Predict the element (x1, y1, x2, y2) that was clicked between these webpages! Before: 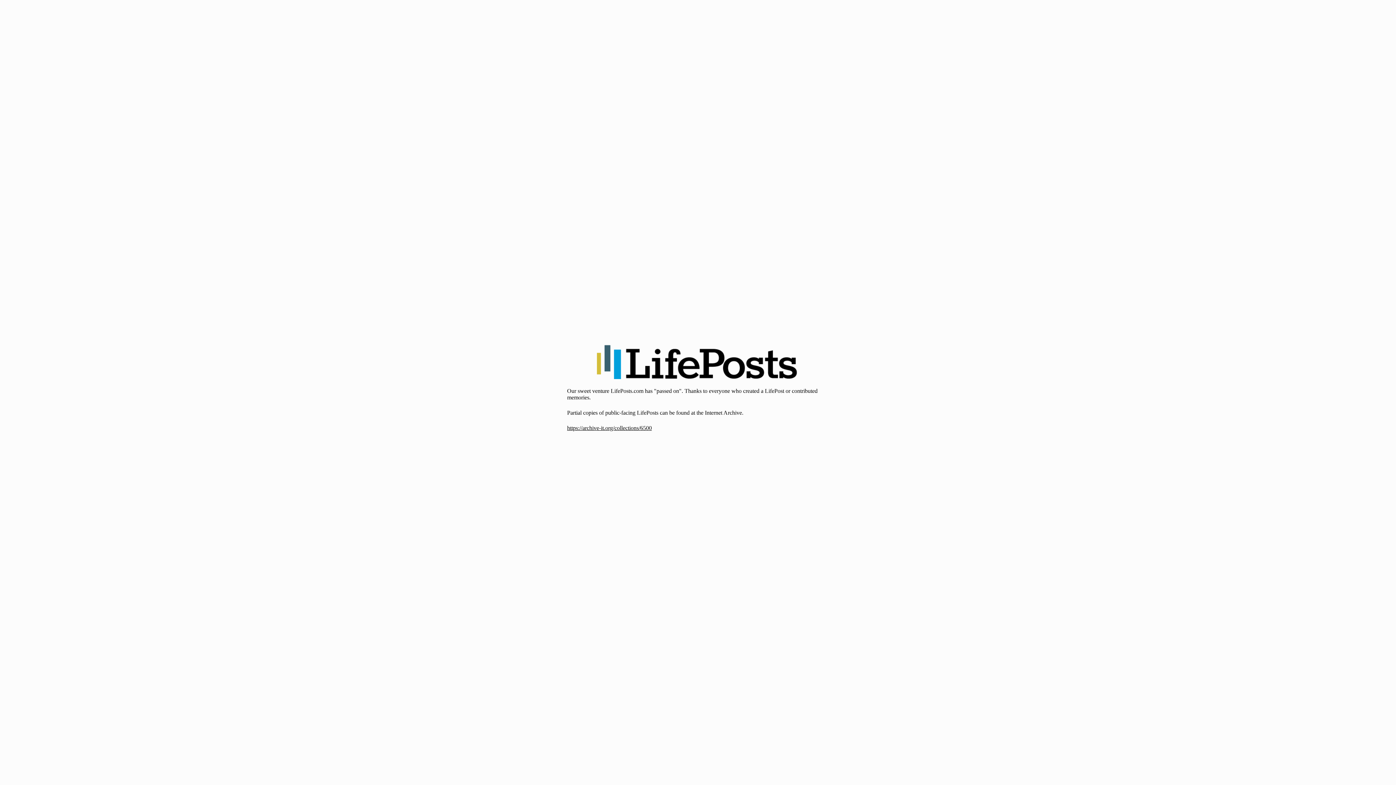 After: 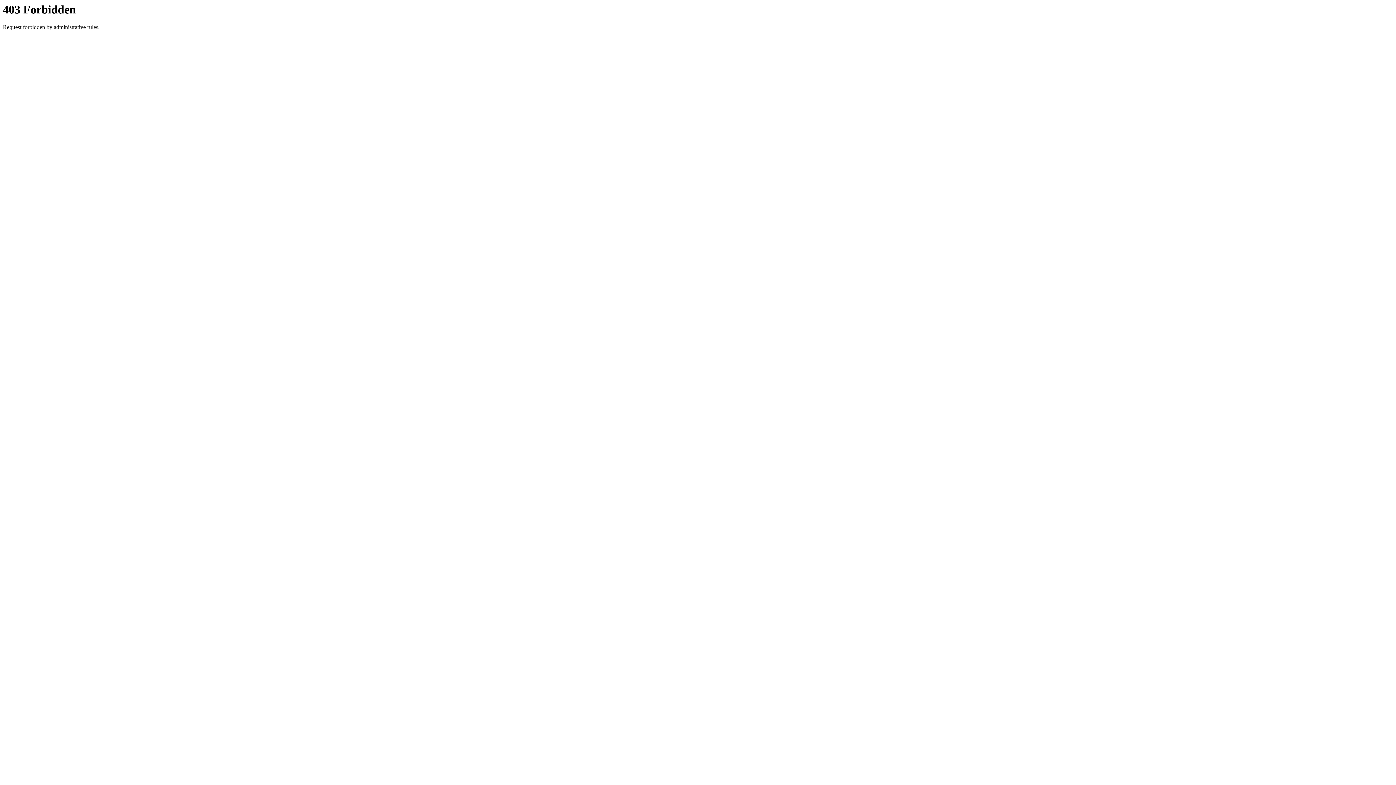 Action: bbox: (567, 425, 652, 431) label: https://archive-it.org/collections/6500